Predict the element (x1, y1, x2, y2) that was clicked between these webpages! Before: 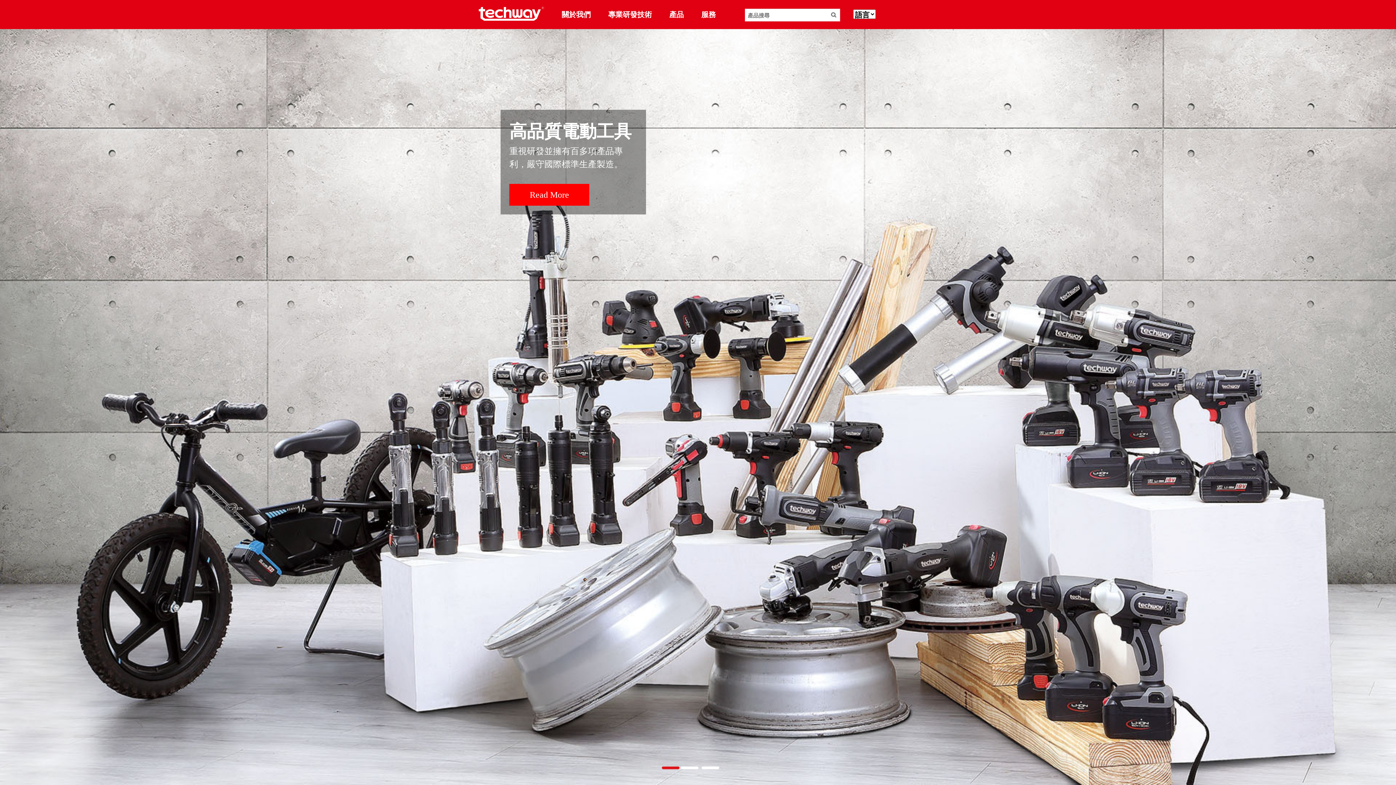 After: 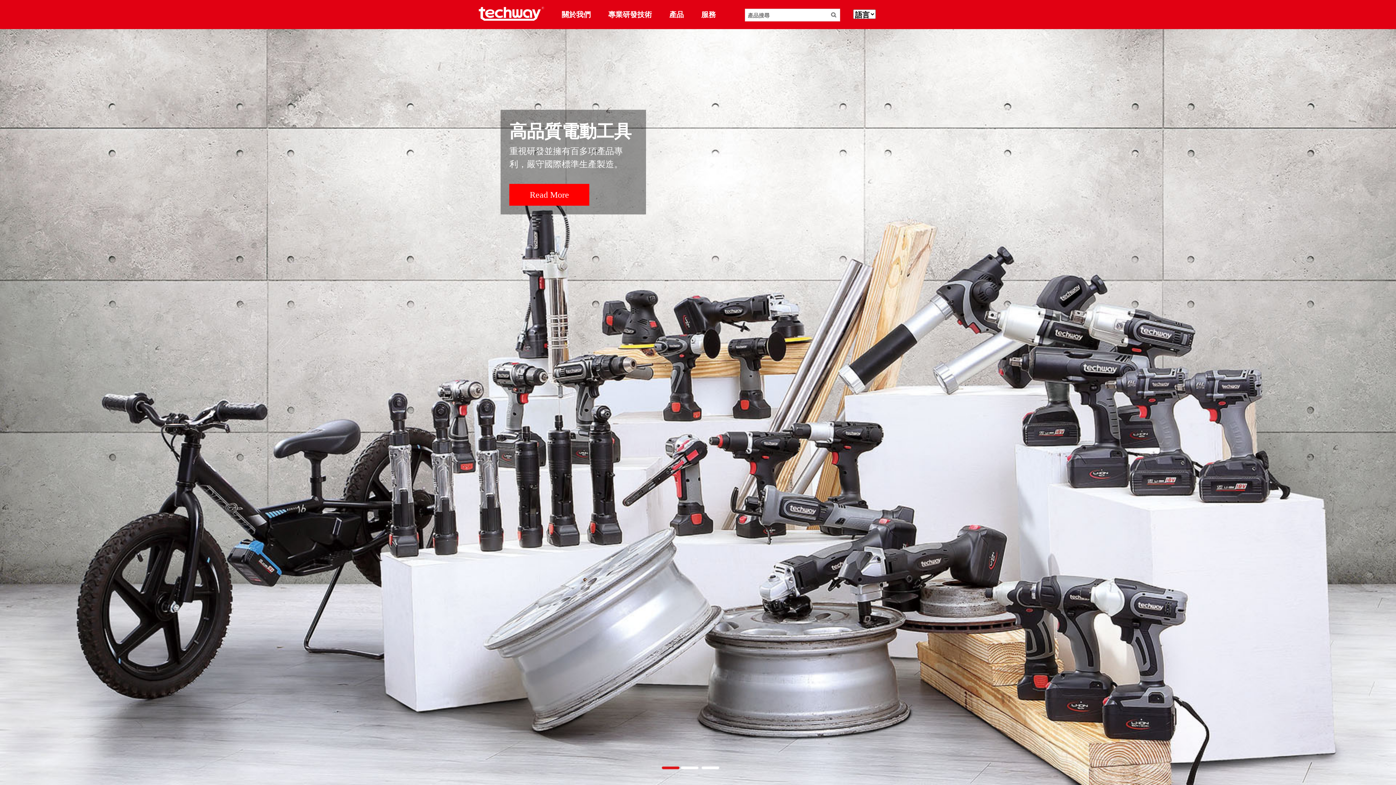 Action: bbox: (478, 9, 544, 14)